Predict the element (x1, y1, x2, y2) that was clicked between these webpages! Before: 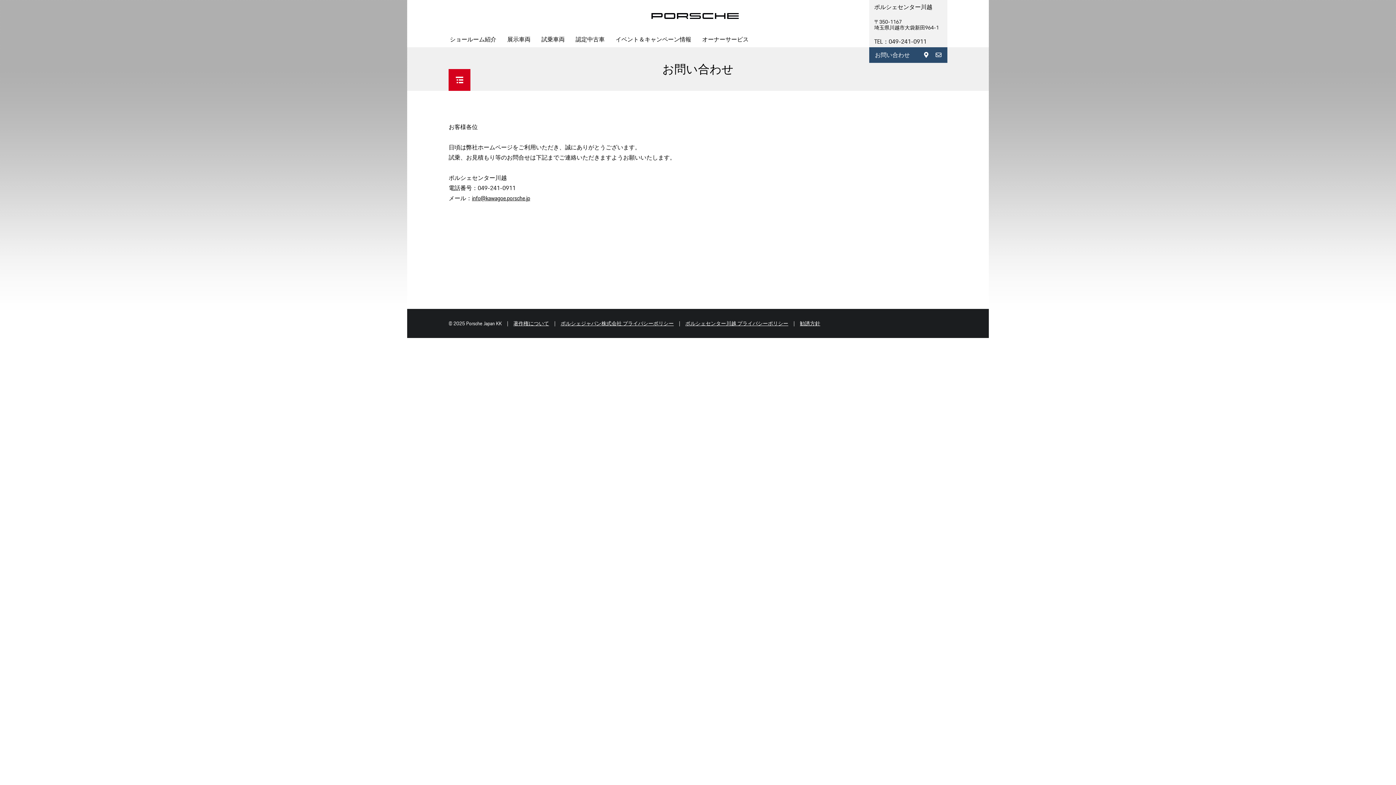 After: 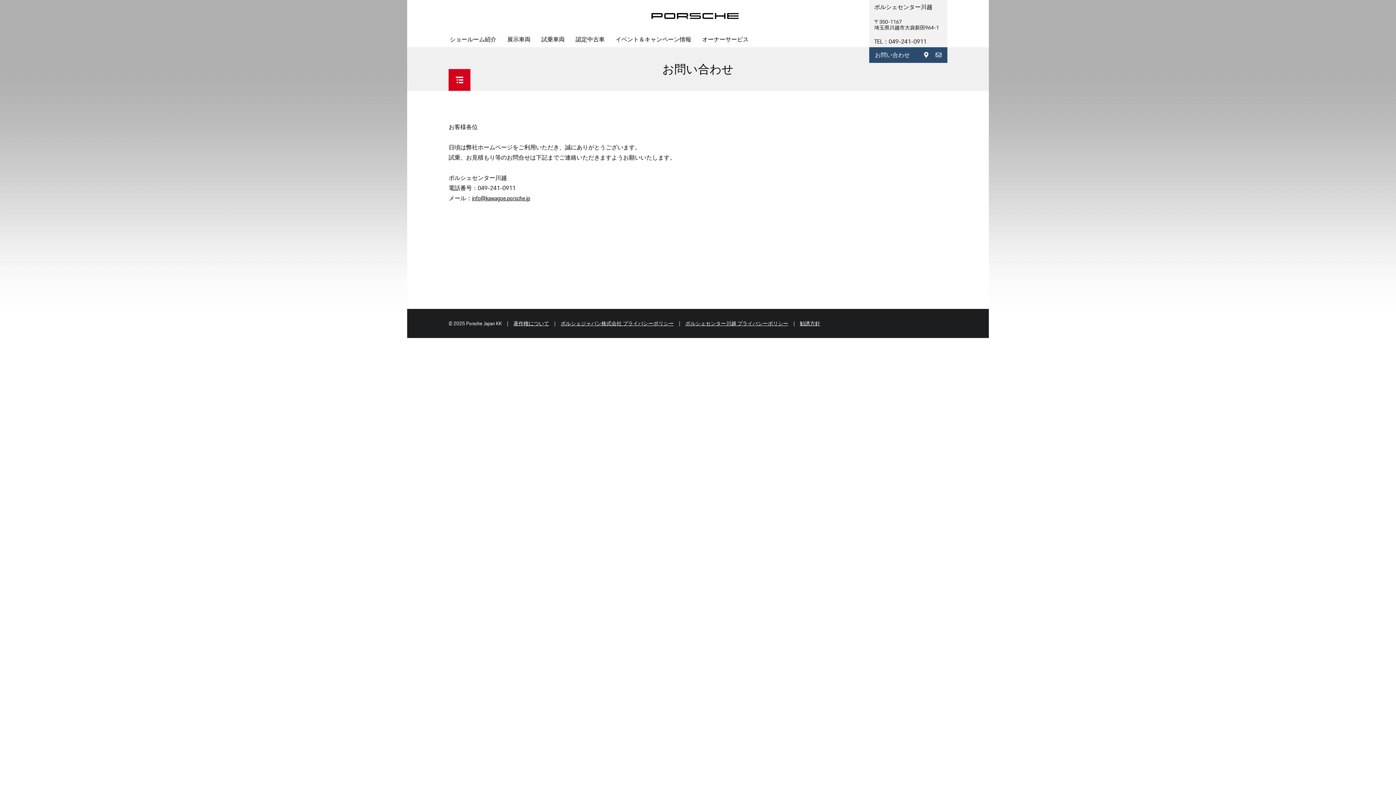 Action: bbox: (875, 50, 910, 59) label: お問い合わせ